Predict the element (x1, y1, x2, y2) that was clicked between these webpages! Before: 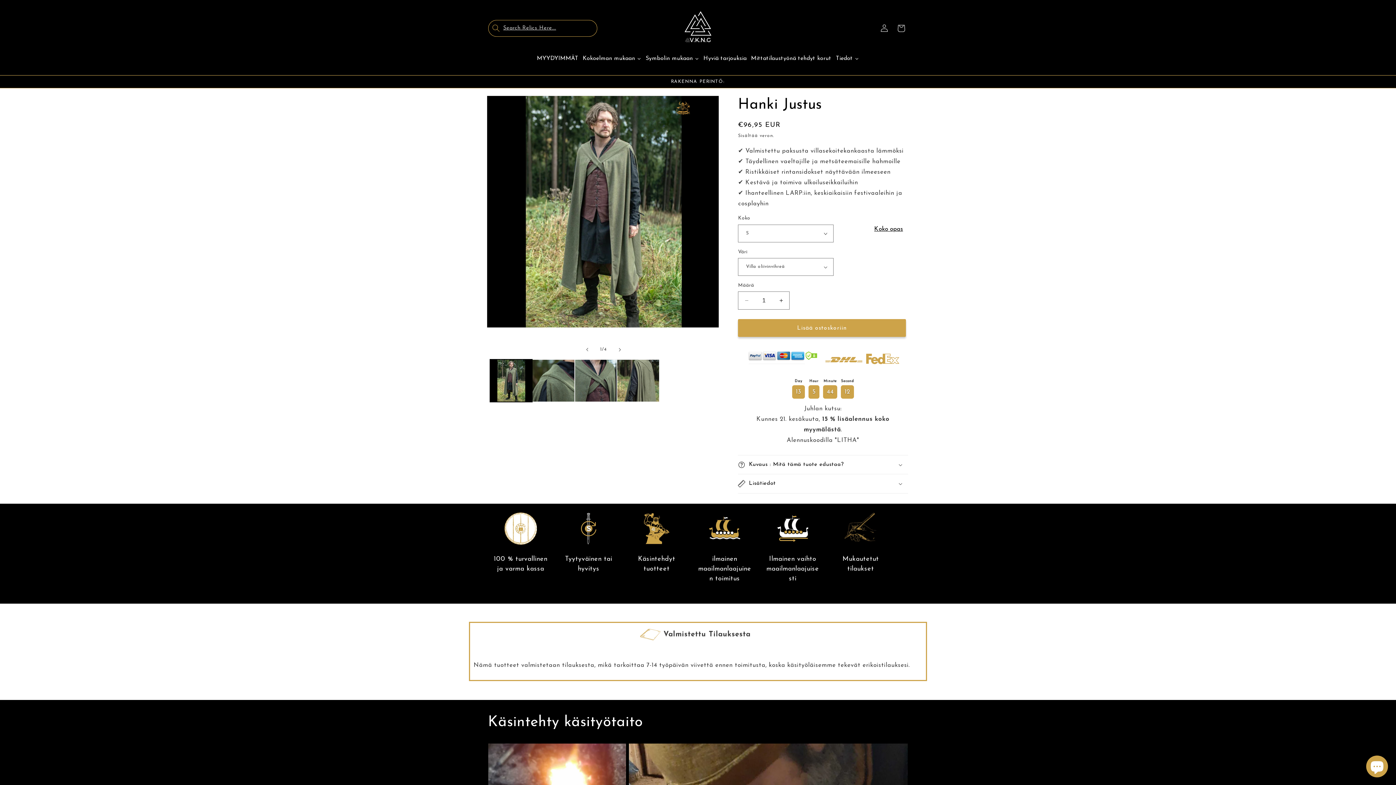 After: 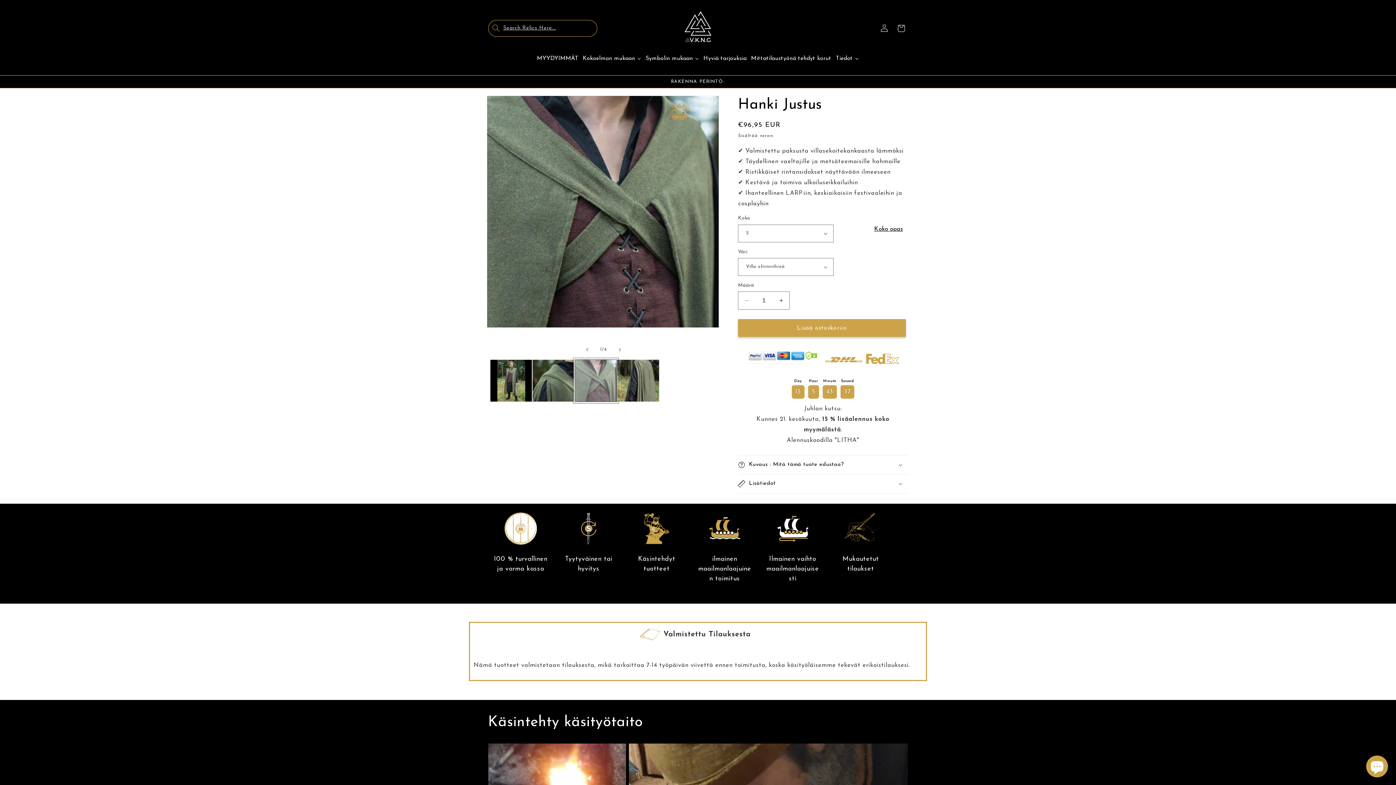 Action: bbox: (574, 359, 617, 402) label: Lataa kuva 3 gallerianäkymään